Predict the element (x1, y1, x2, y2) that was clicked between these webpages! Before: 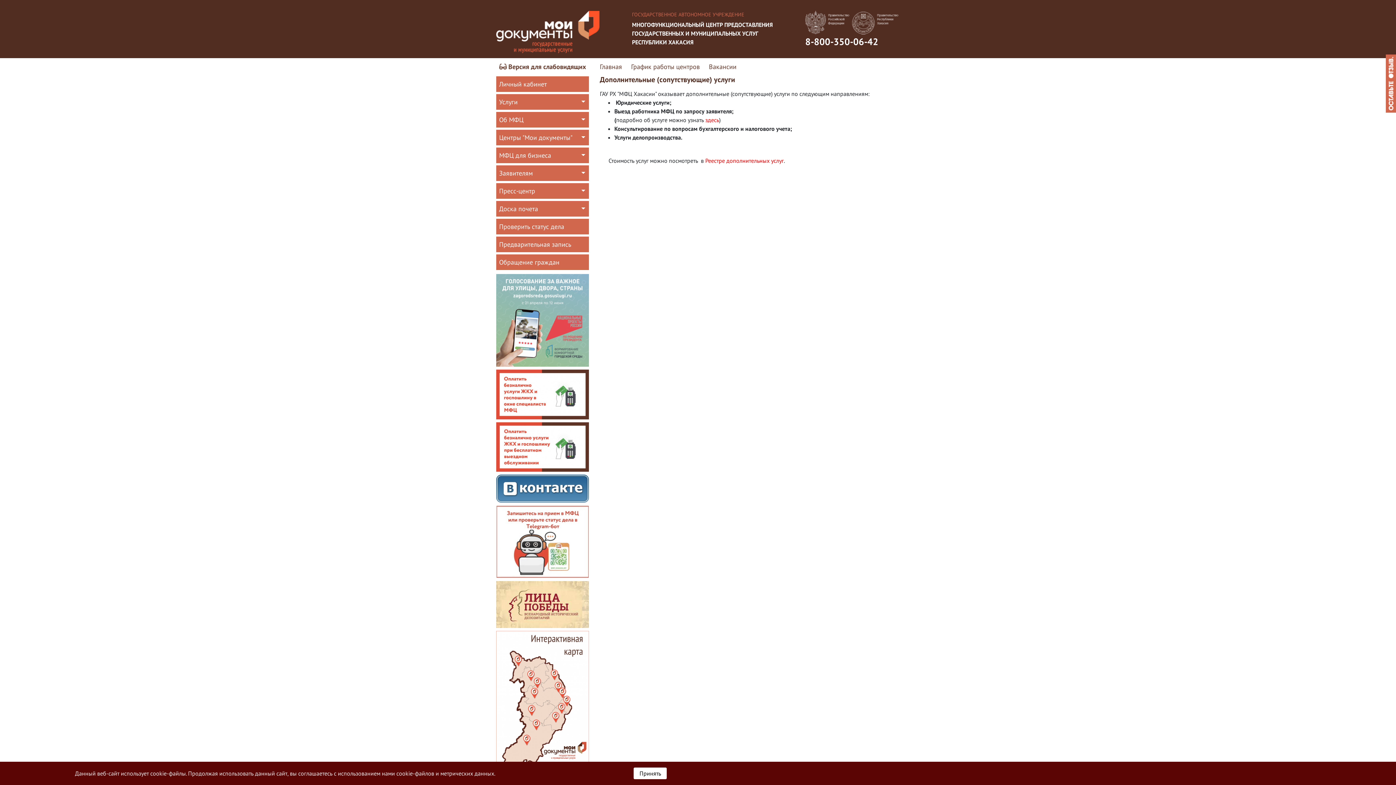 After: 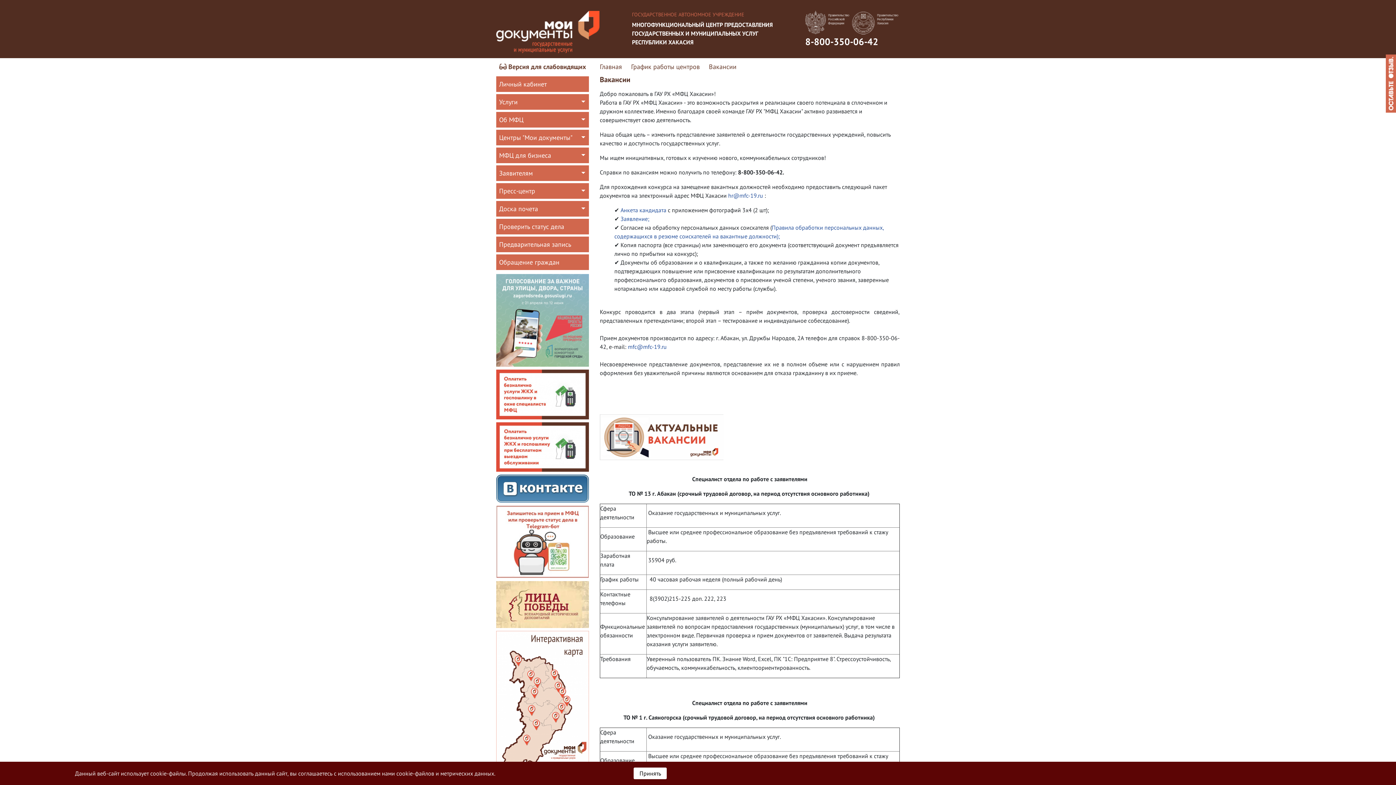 Action: label: Вакансии bbox: (709, 62, 736, 70)